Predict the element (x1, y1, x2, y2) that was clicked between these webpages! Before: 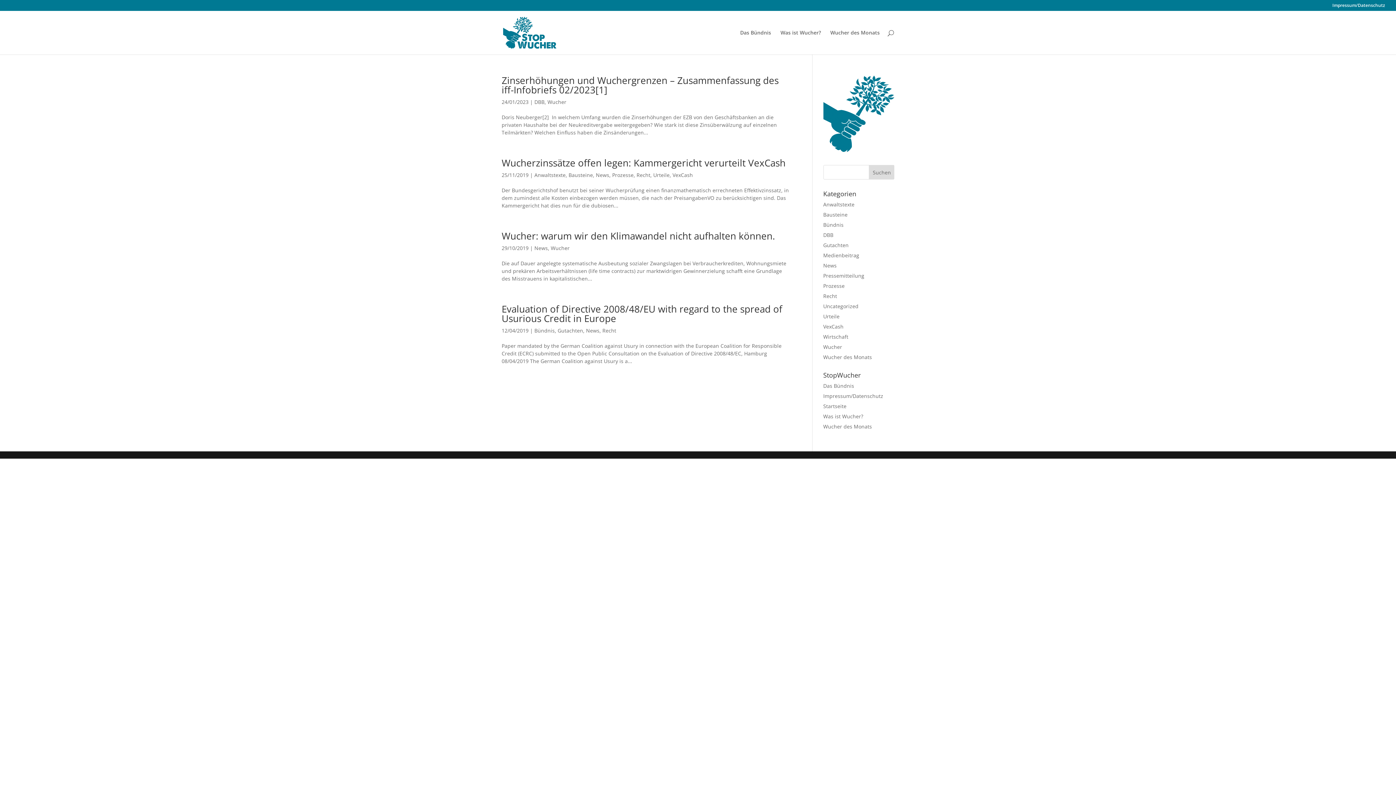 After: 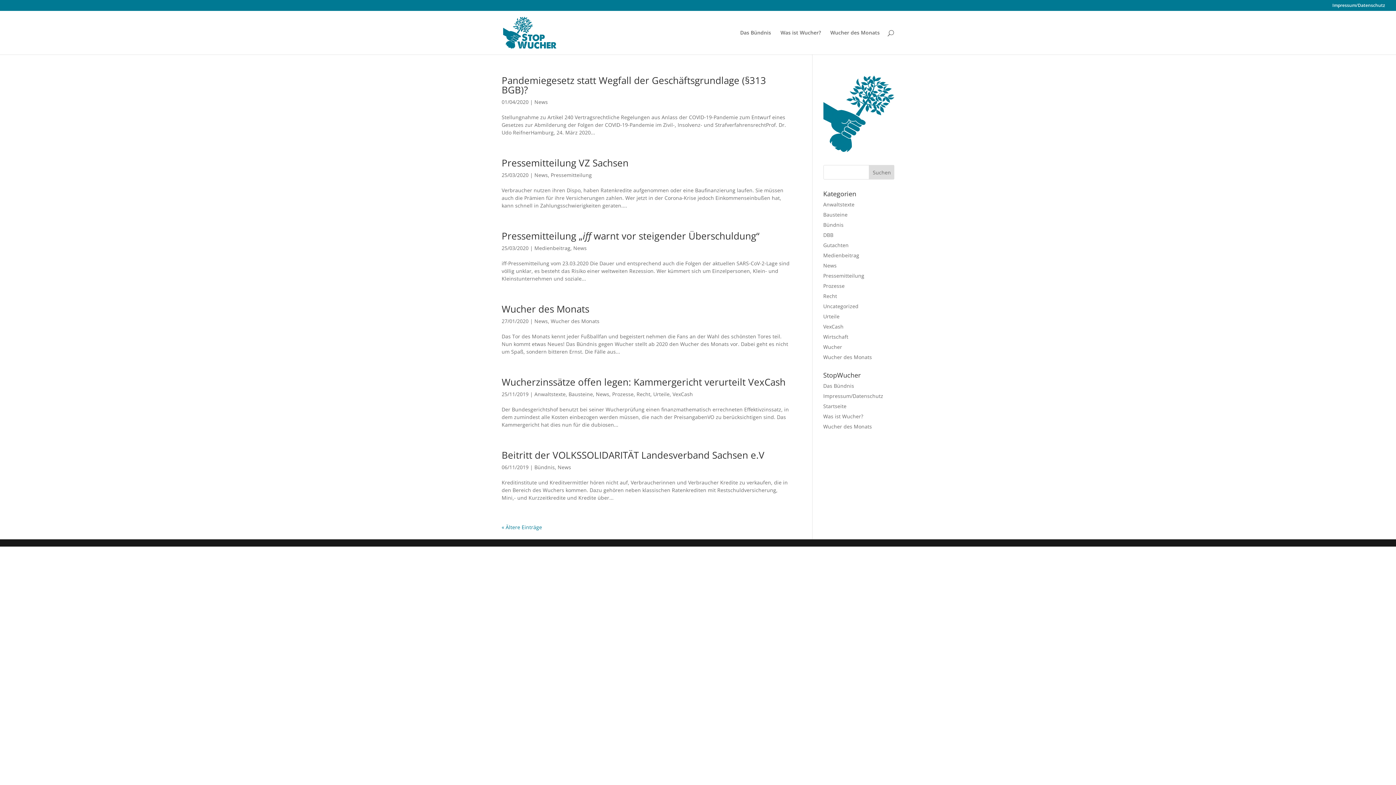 Action: bbox: (823, 262, 836, 269) label: News